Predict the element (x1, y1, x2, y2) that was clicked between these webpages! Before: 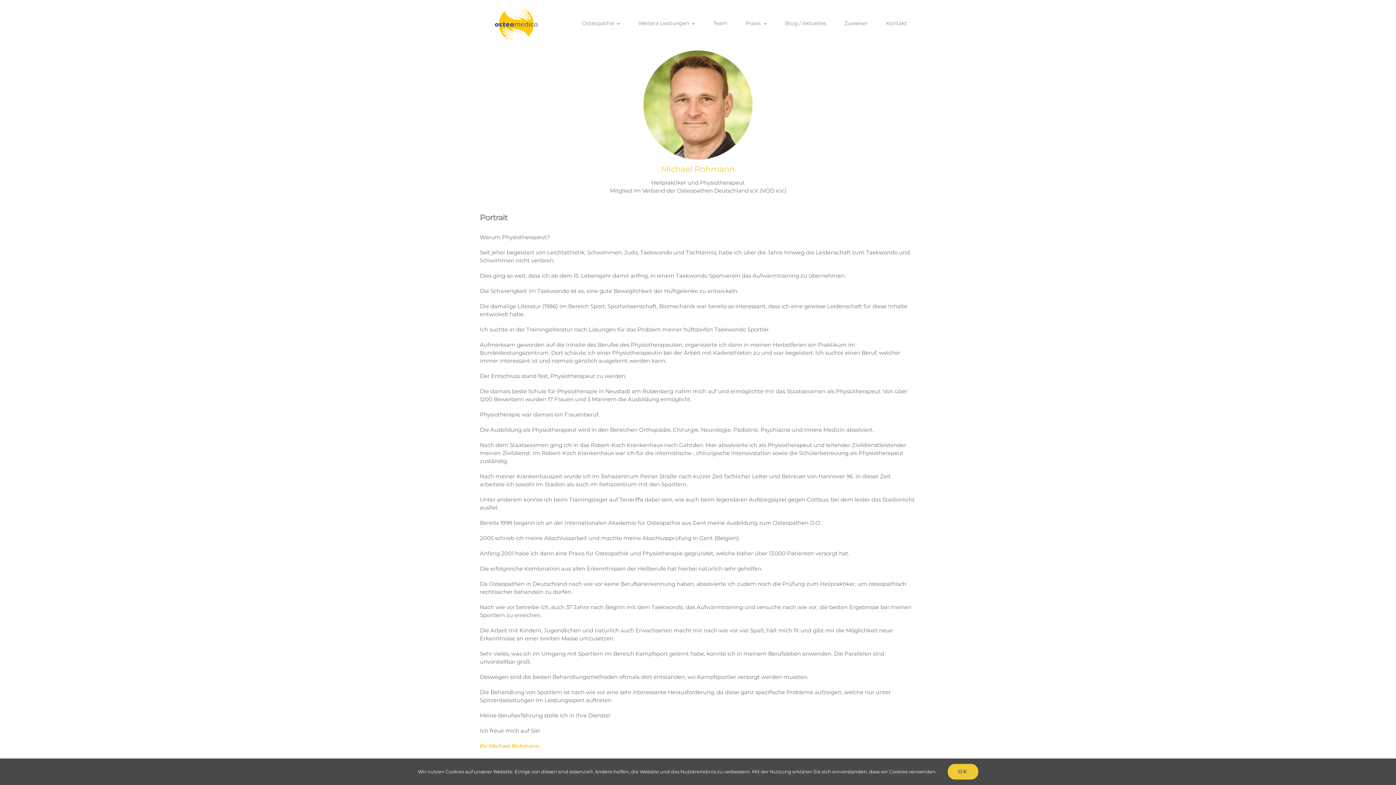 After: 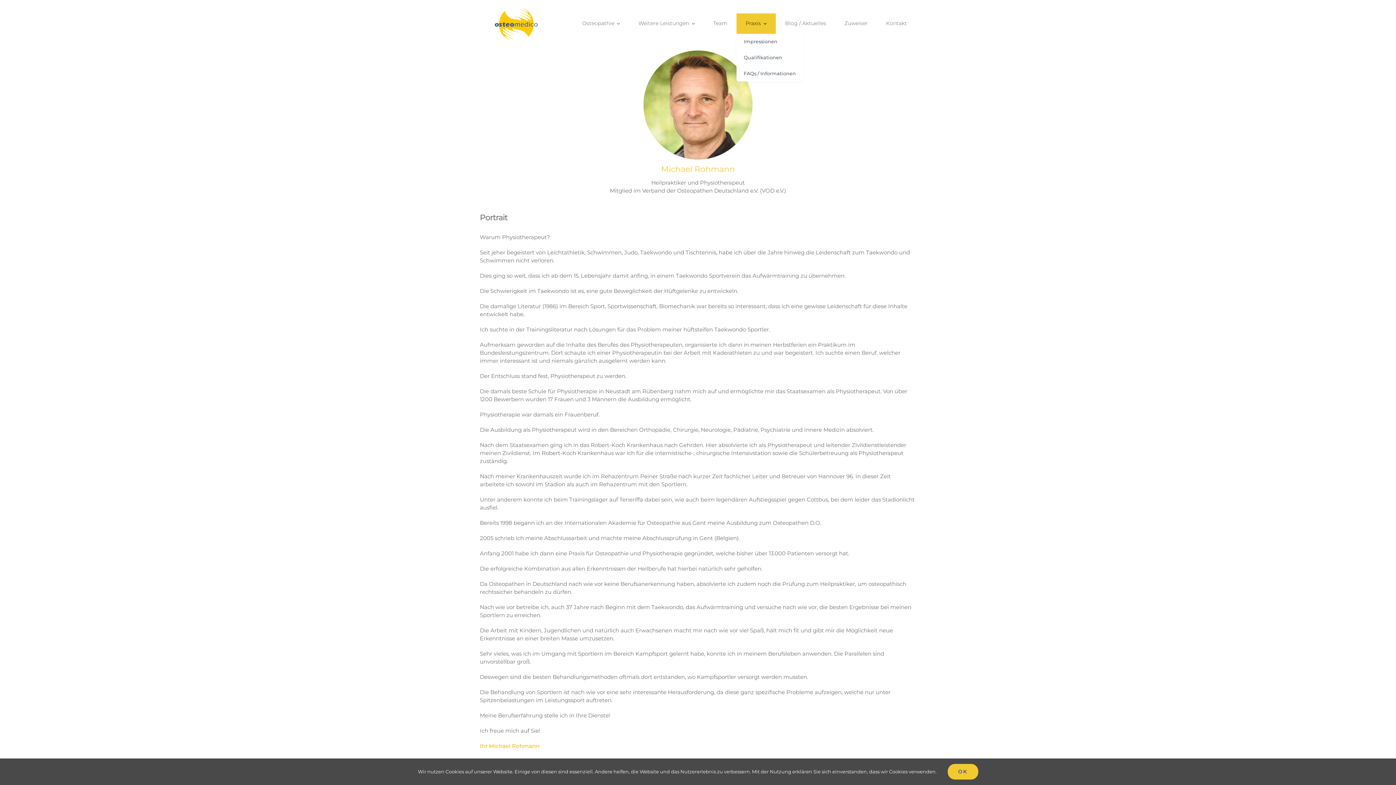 Action: label: Praxis bbox: (736, 13, 776, 33)